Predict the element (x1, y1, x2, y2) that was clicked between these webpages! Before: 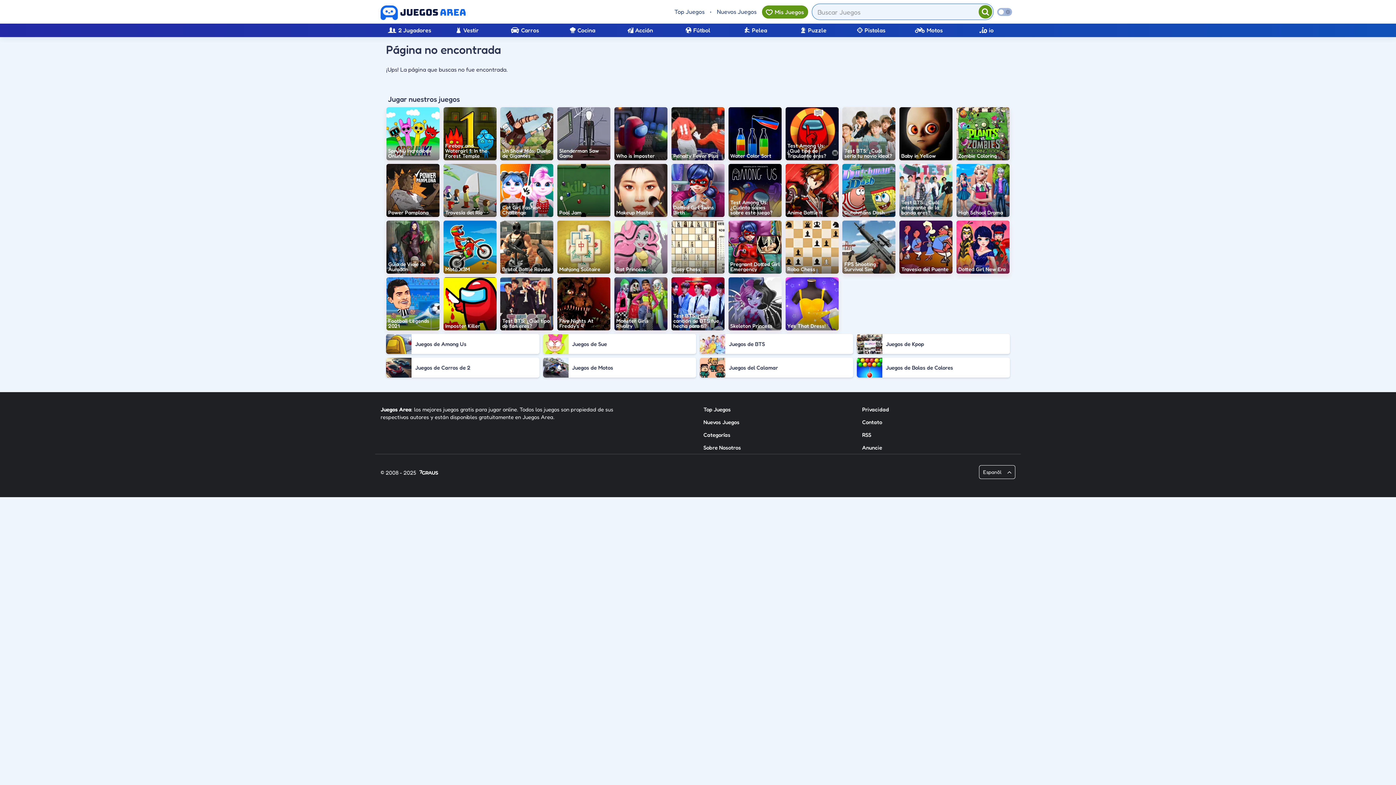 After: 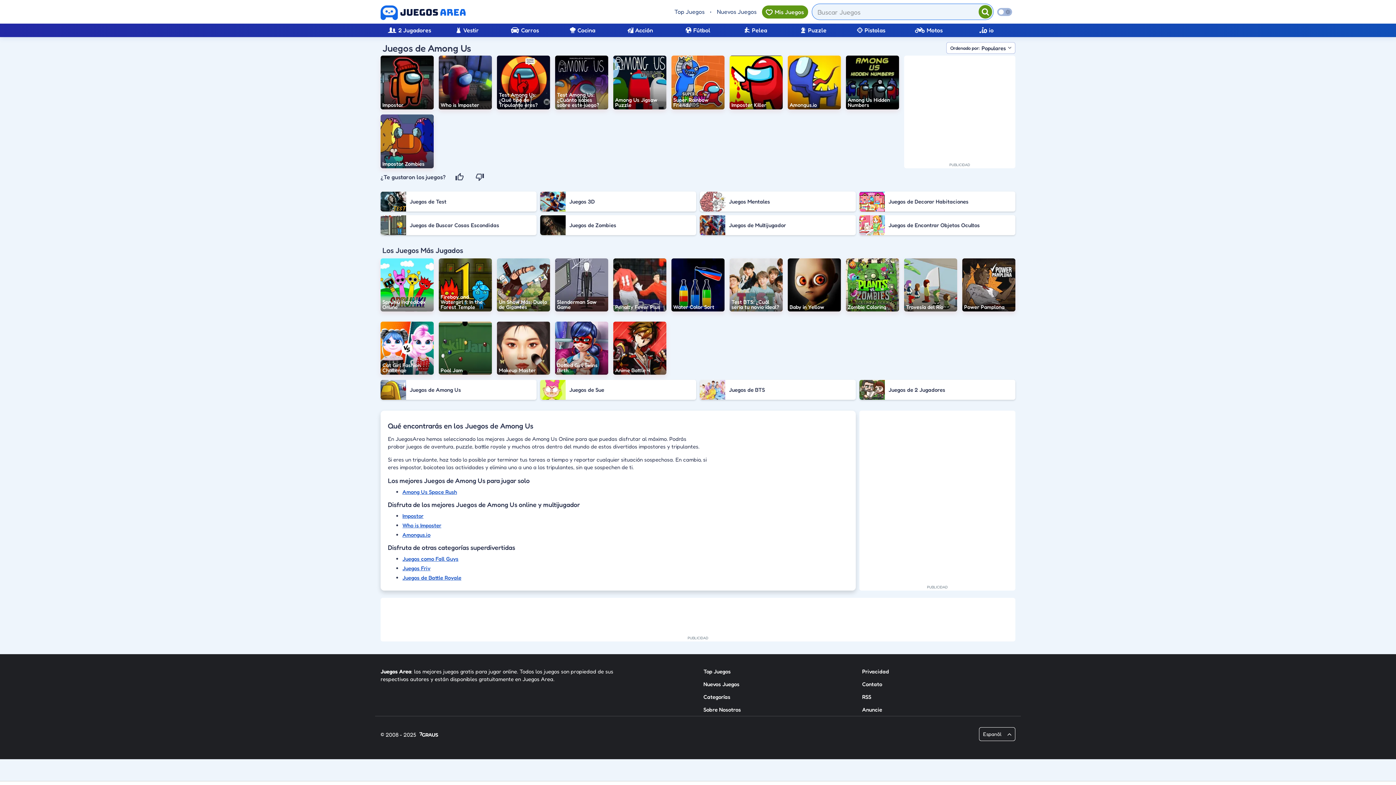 Action: bbox: (386, 334, 539, 354) label: Juegos de Among Us